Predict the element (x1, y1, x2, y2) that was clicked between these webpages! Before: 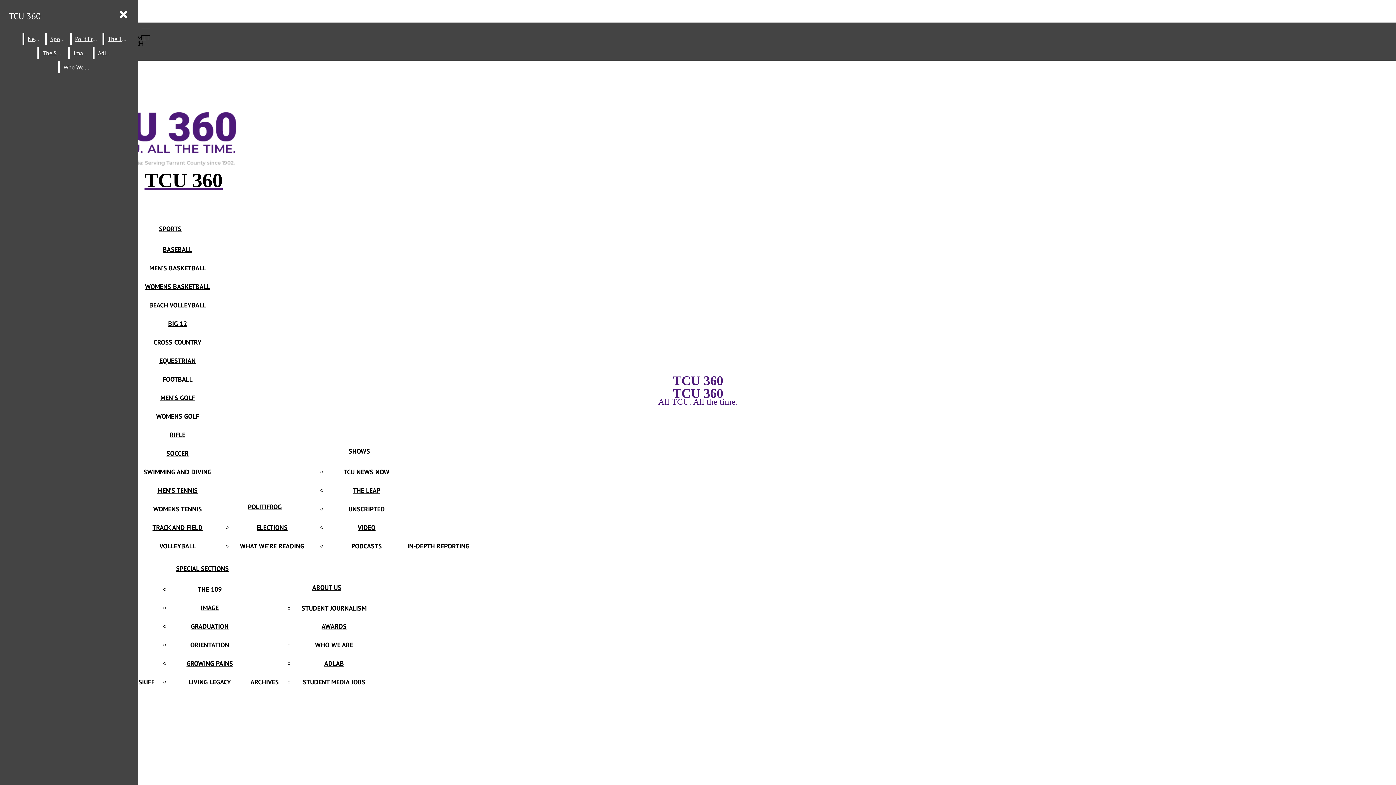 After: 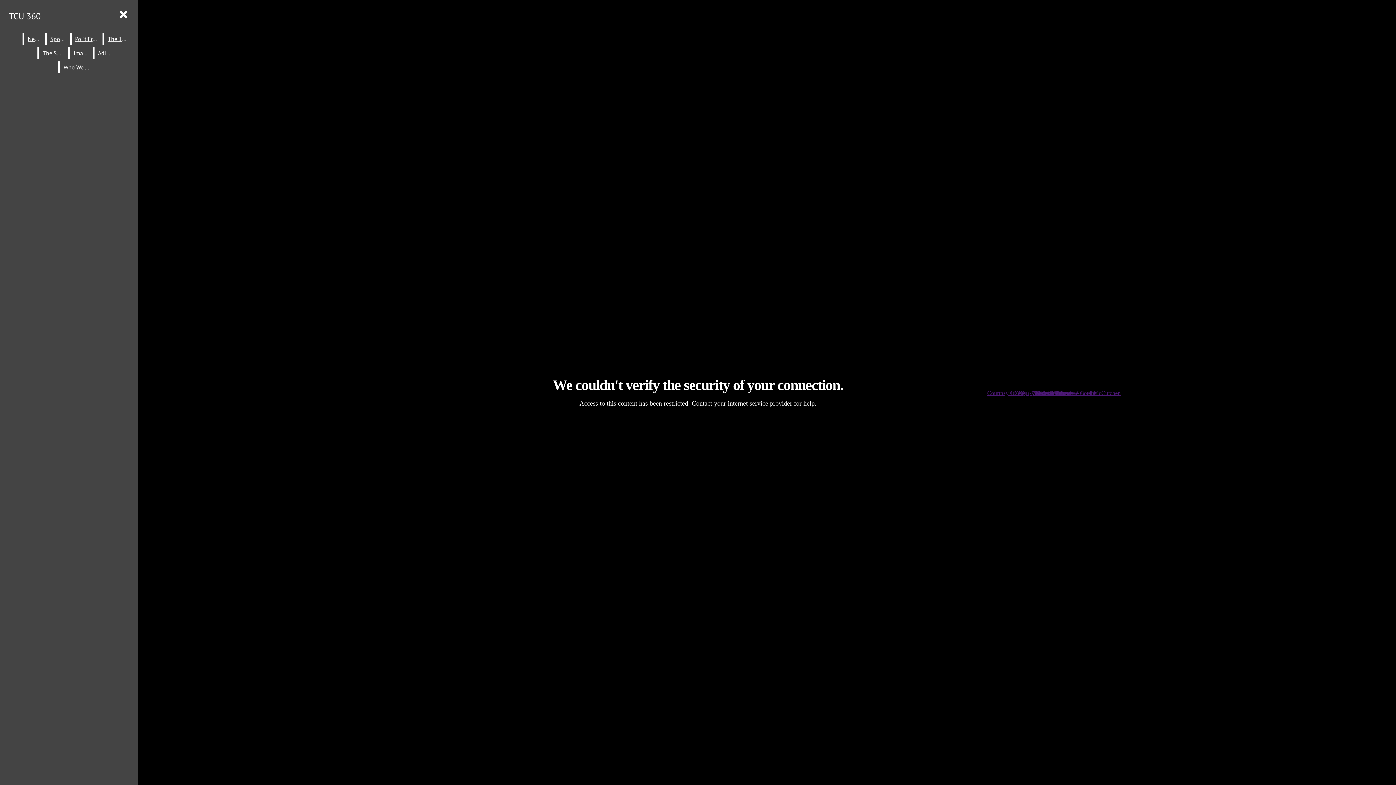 Action: bbox: (190, 641, 229, 649) label: ORIENTATION